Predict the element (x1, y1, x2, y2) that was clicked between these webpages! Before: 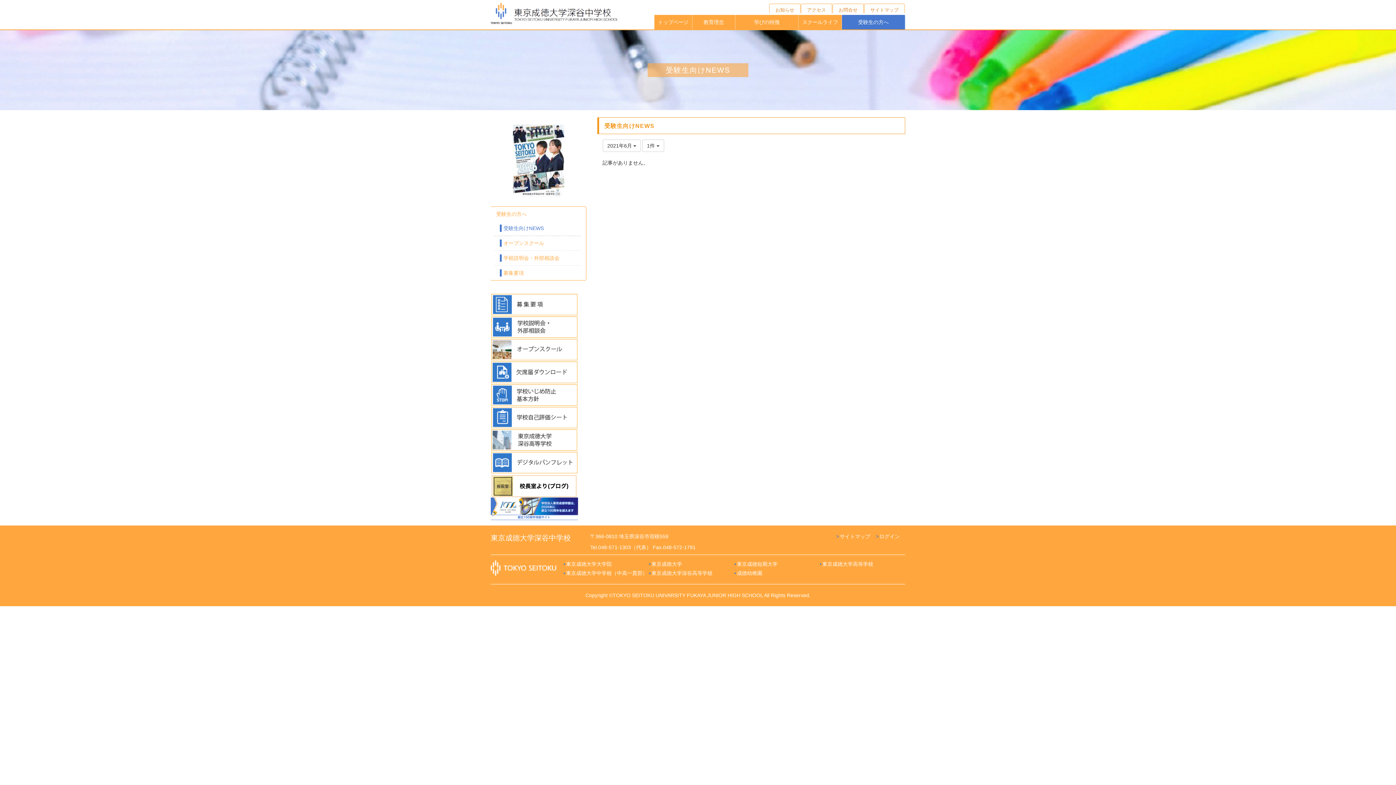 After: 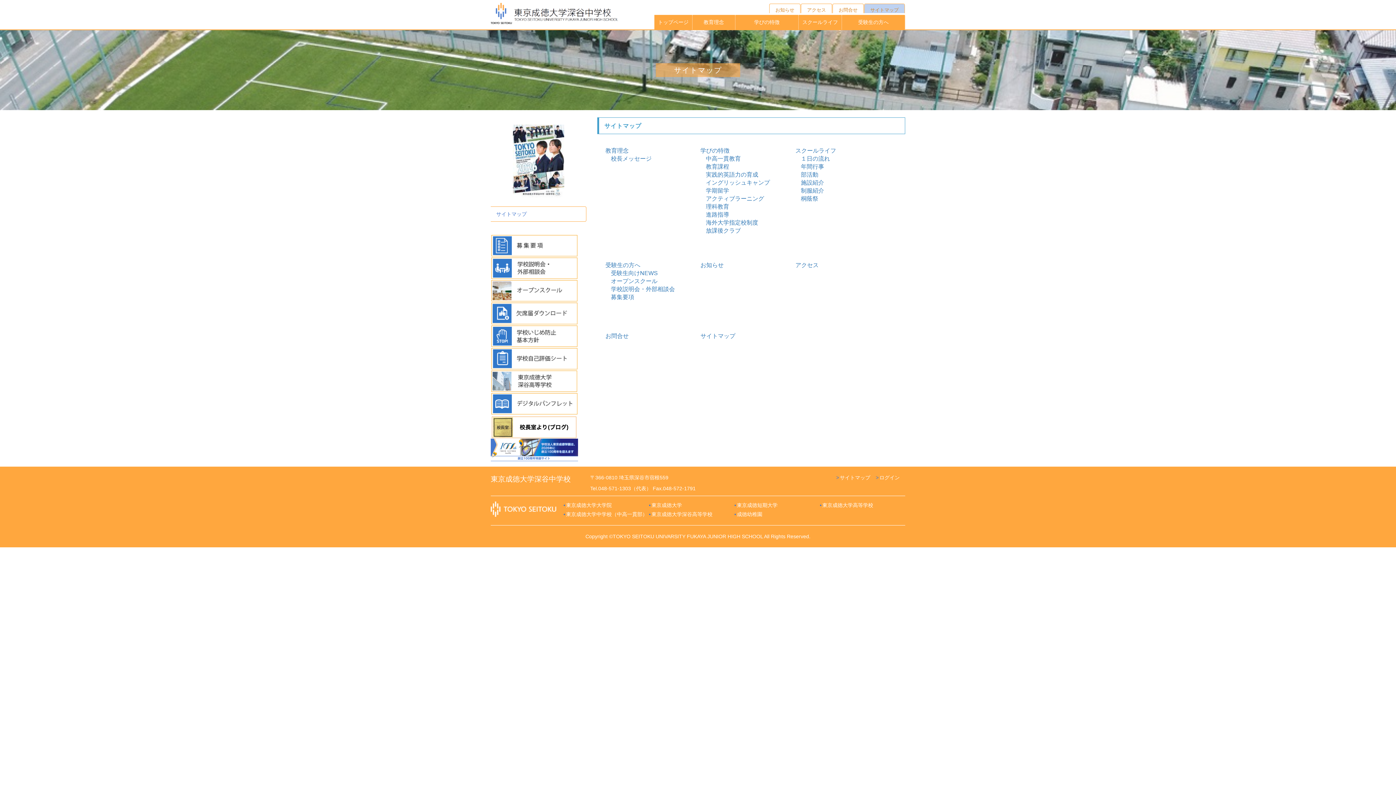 Action: bbox: (839, 533, 870, 539) label: サイトマップ